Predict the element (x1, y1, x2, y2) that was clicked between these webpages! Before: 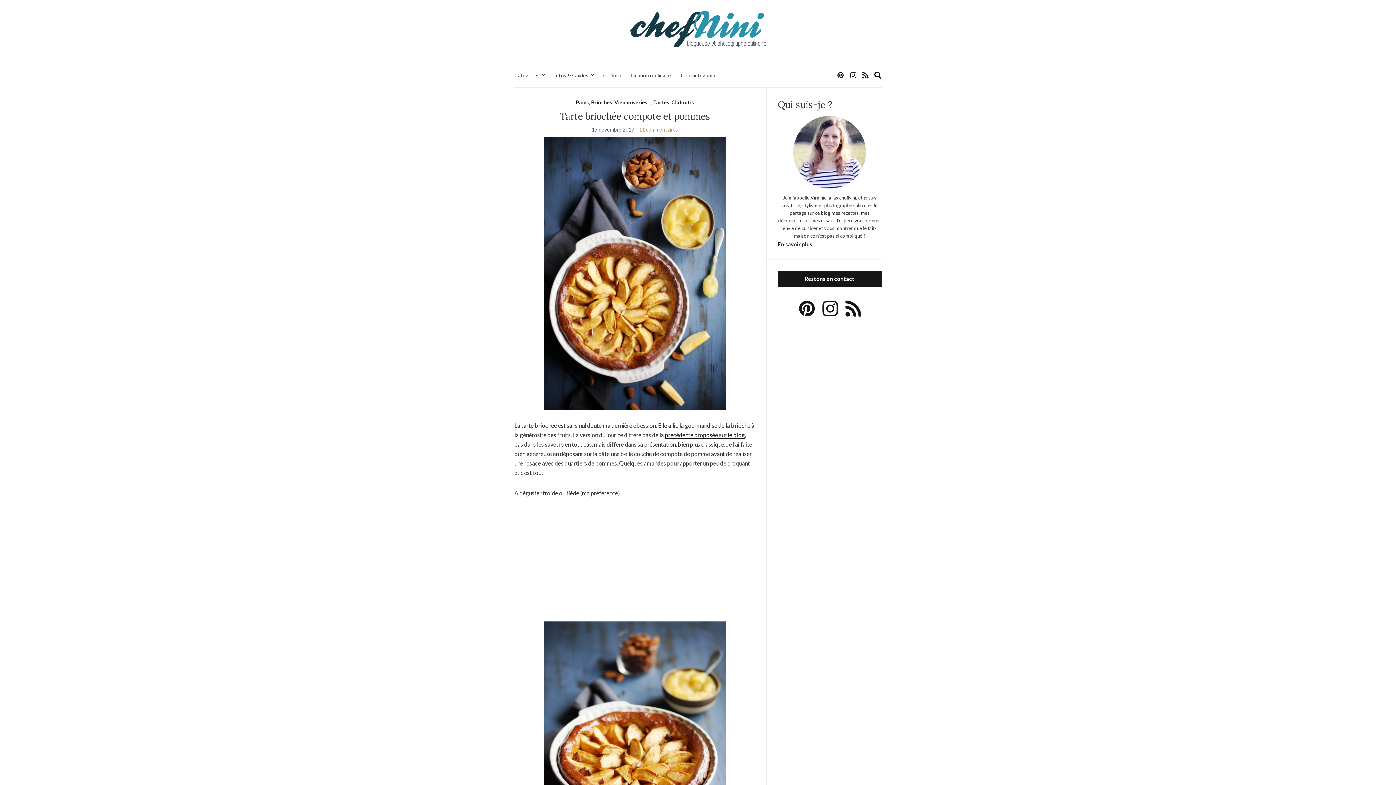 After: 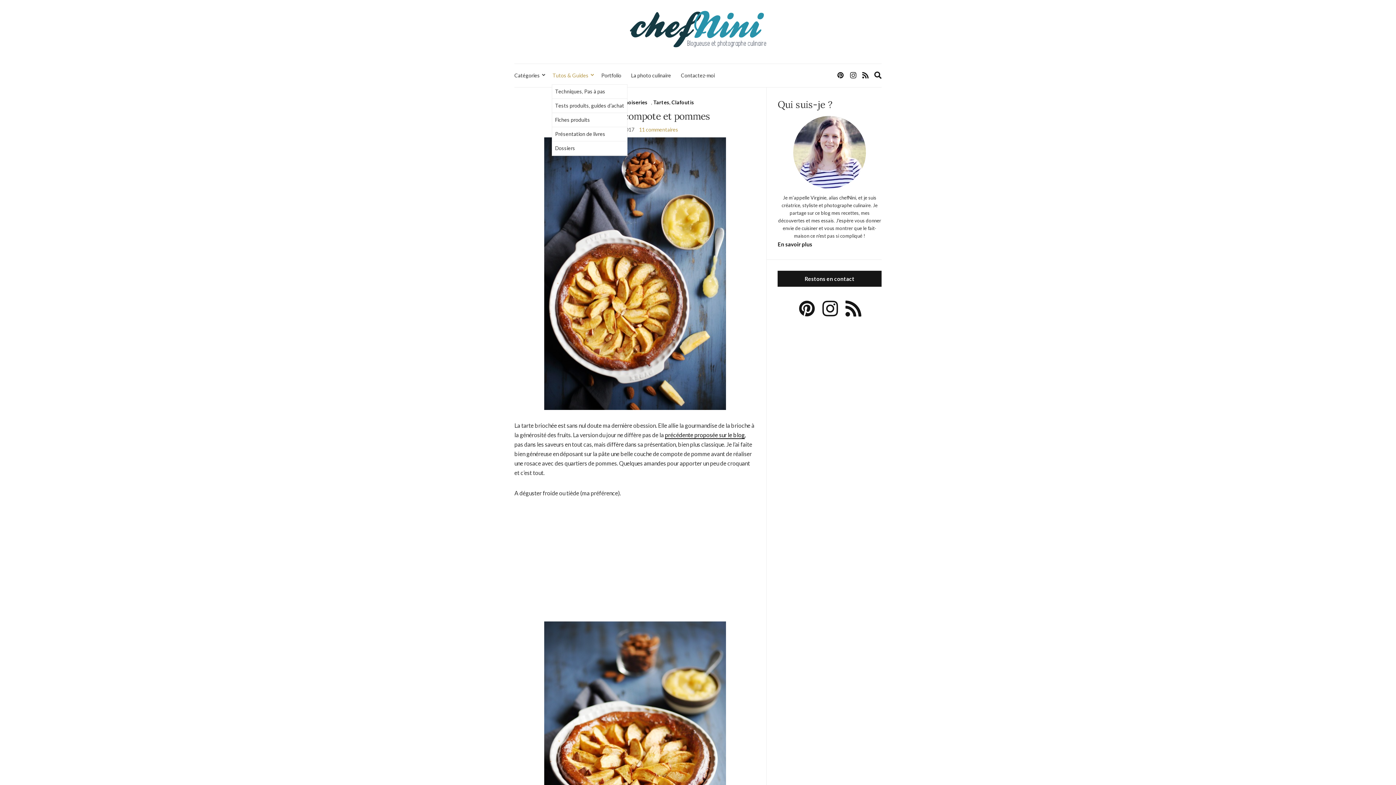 Action: label: Tutos & Guides bbox: (552, 71, 591, 79)